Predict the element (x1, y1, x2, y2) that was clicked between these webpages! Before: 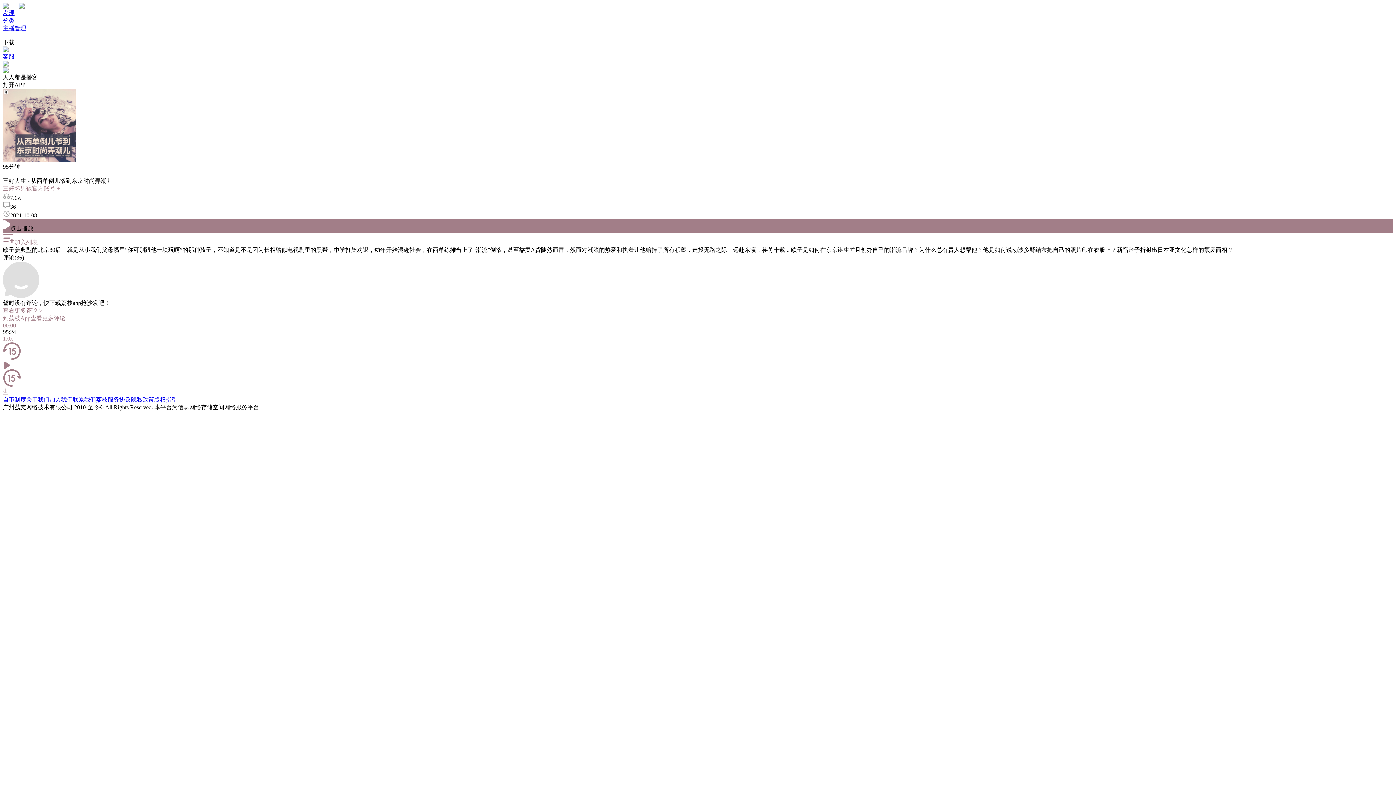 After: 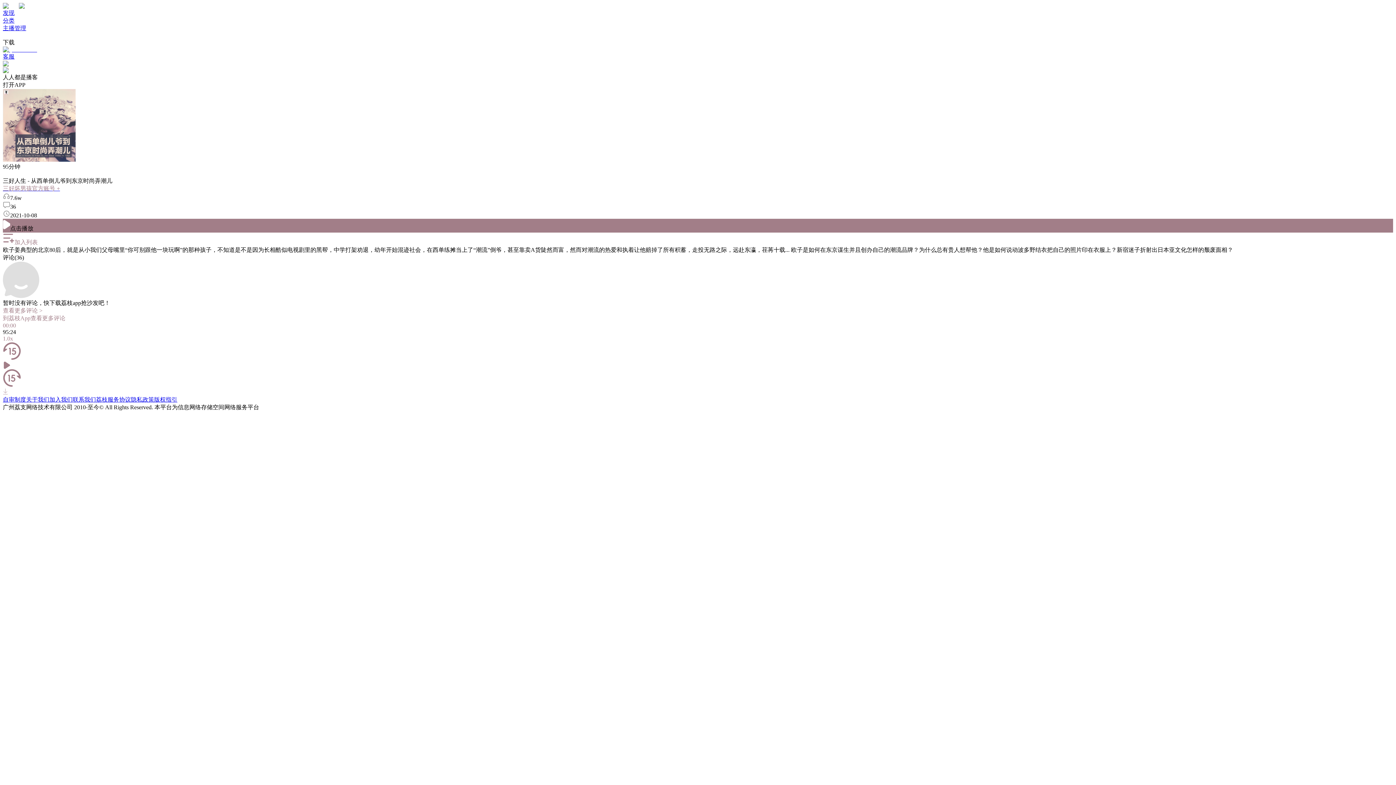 Action: label: 自审制度 bbox: (2, 396, 26, 402)